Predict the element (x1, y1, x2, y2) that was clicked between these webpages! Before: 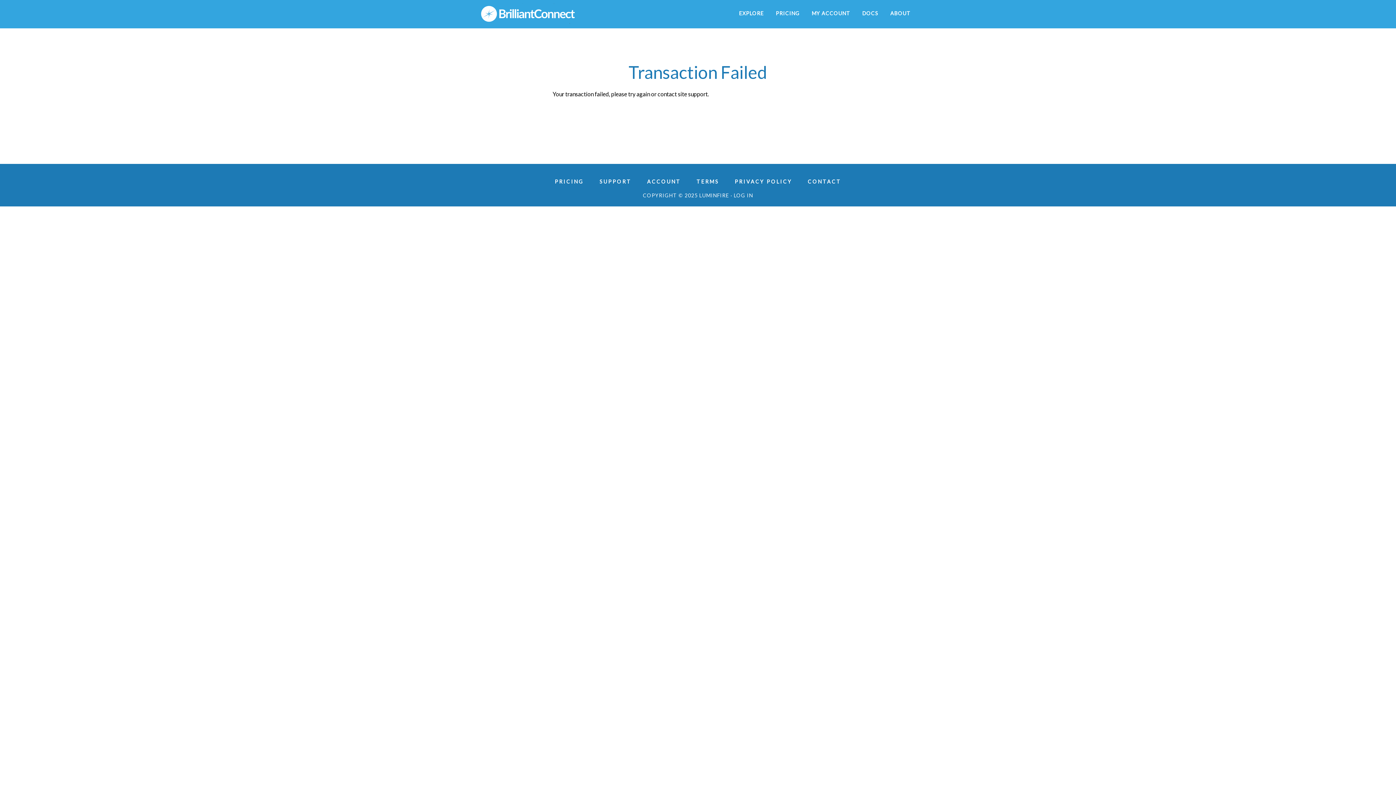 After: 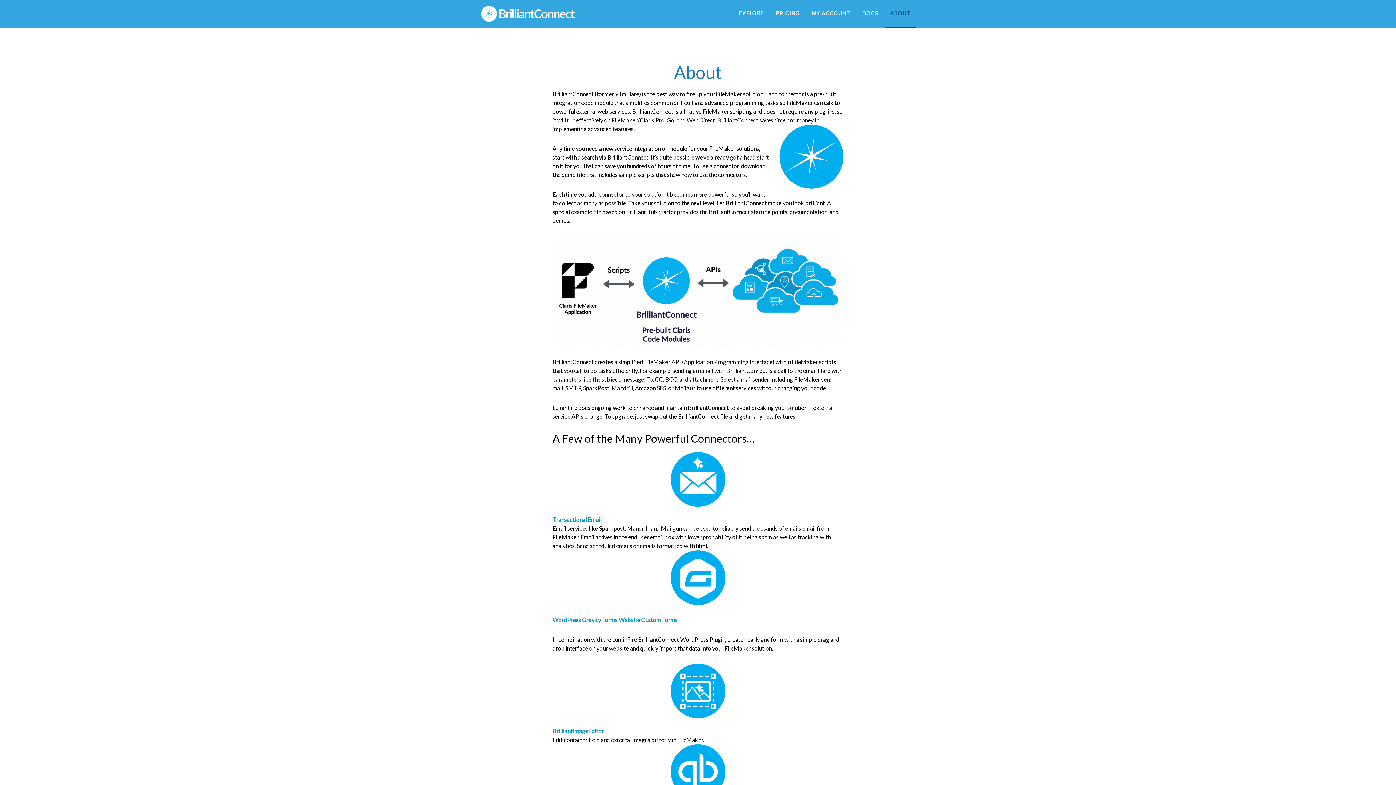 Action: bbox: (885, 0, 916, 28) label: ABOUT